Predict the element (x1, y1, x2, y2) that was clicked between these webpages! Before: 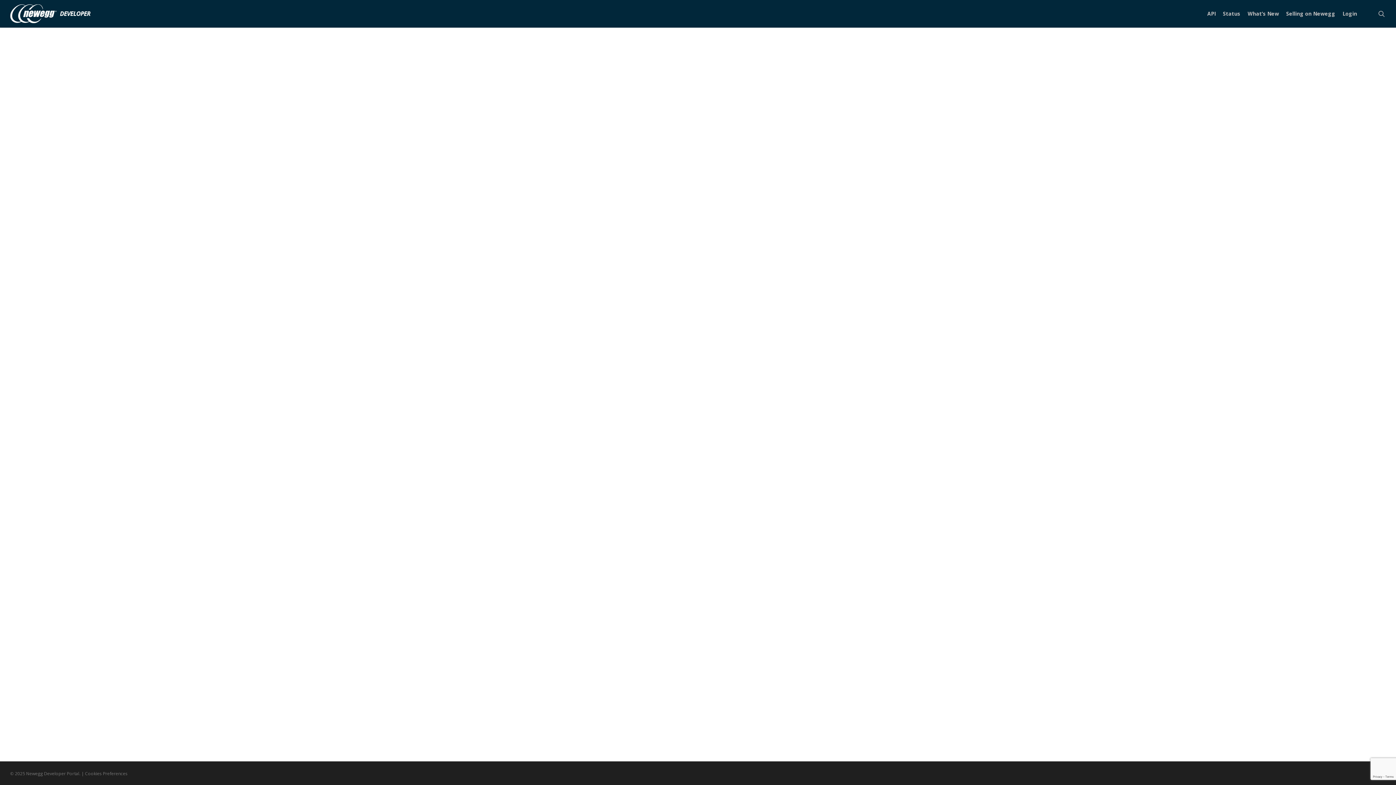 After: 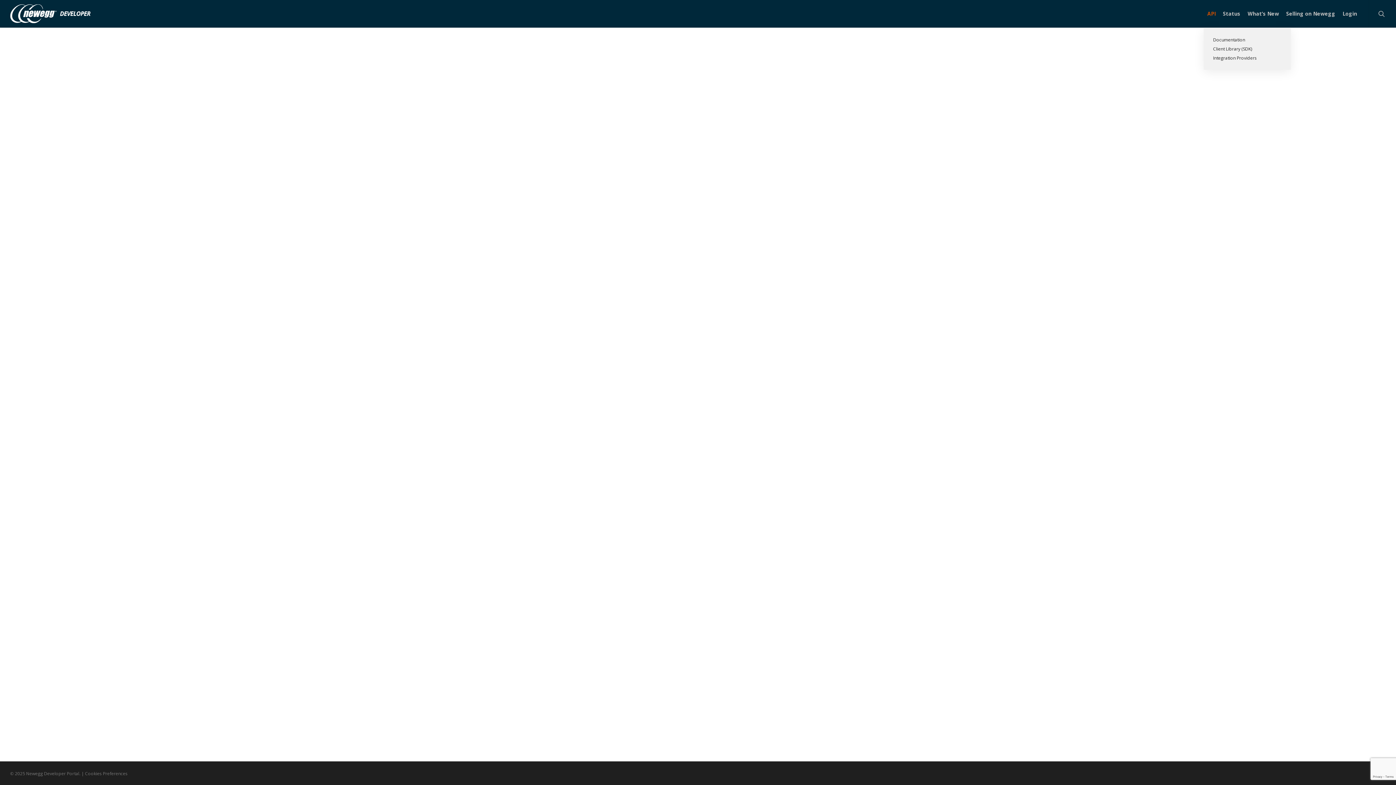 Action: bbox: (1204, 10, 1219, 16) label: API